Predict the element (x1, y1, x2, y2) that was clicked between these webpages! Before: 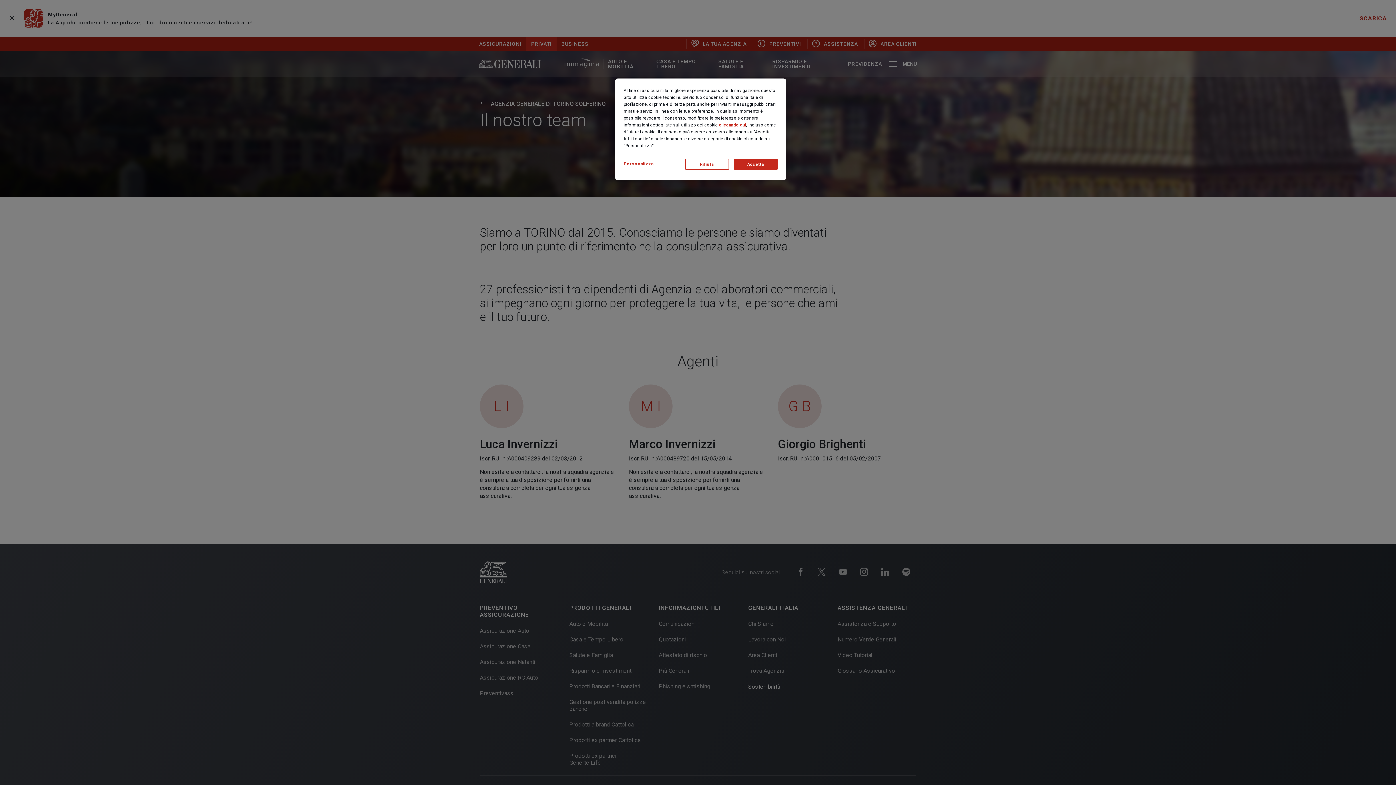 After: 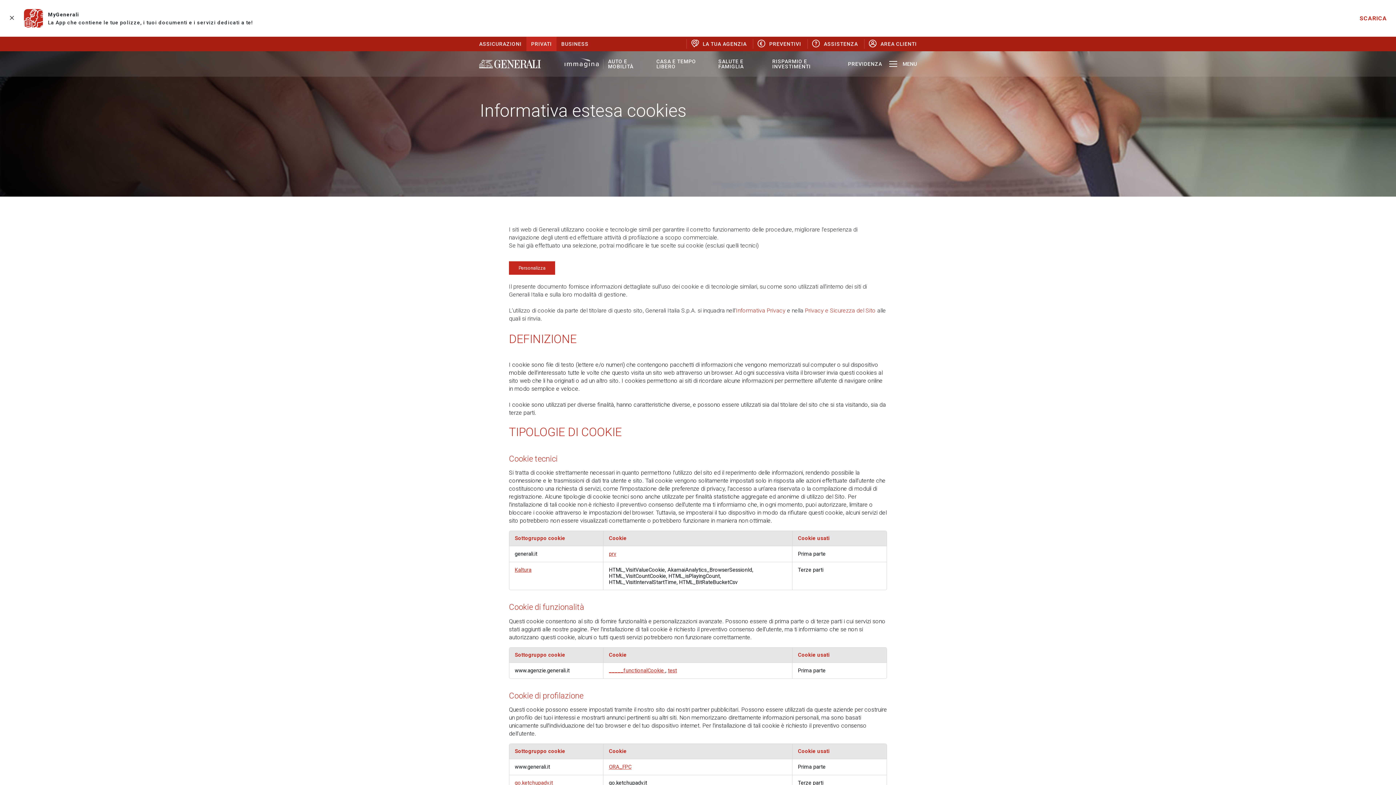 Action: label: cliccando qui bbox: (719, 122, 746, 127)